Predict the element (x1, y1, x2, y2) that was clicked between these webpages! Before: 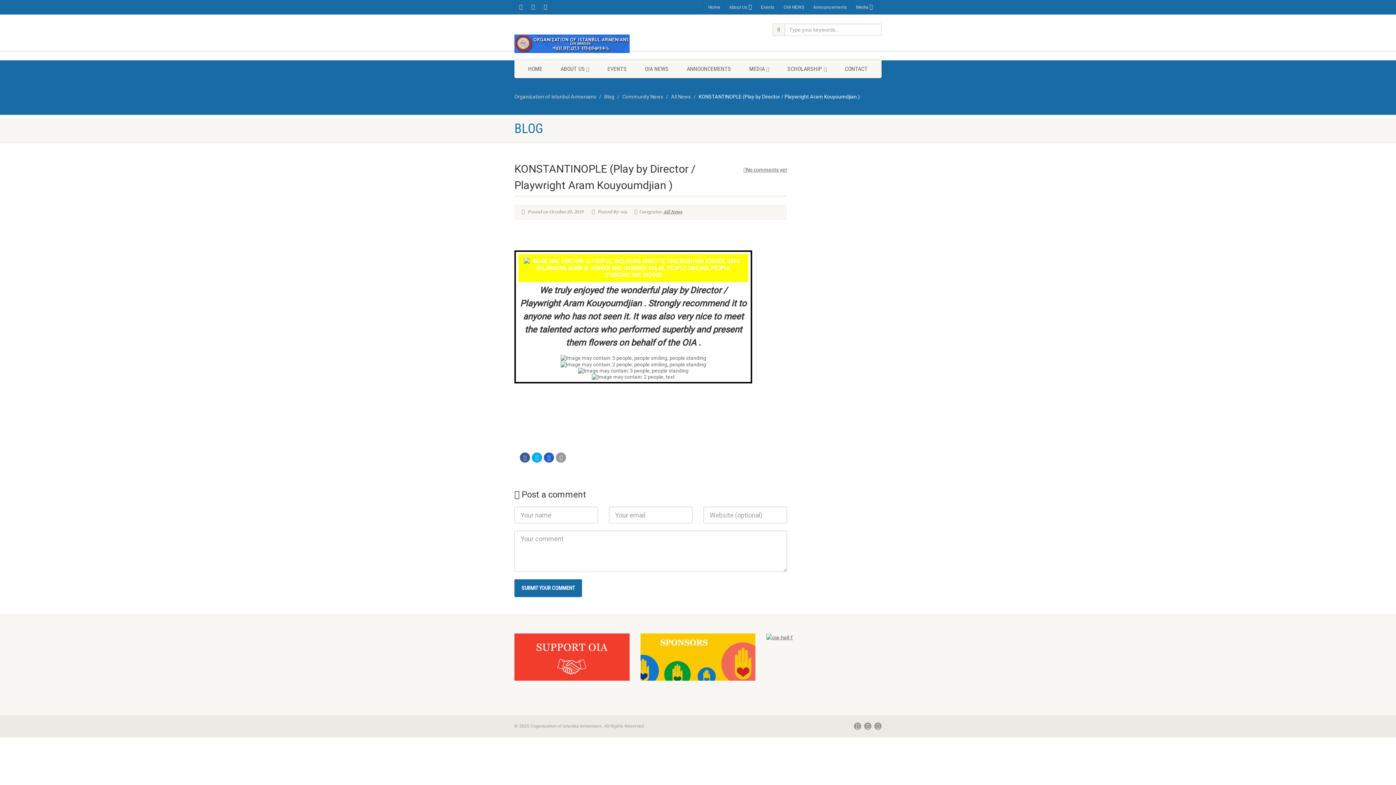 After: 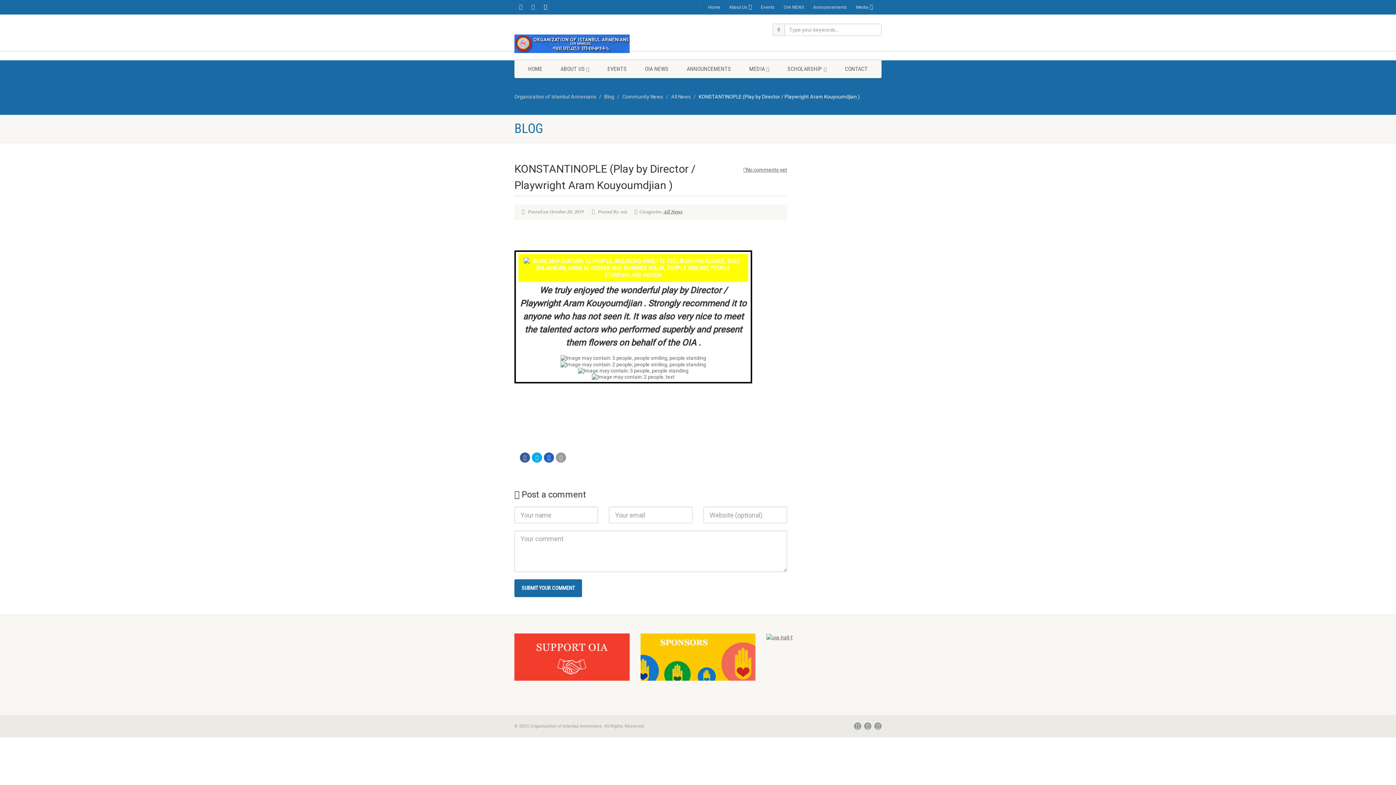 Action: bbox: (539, 0, 552, 14)